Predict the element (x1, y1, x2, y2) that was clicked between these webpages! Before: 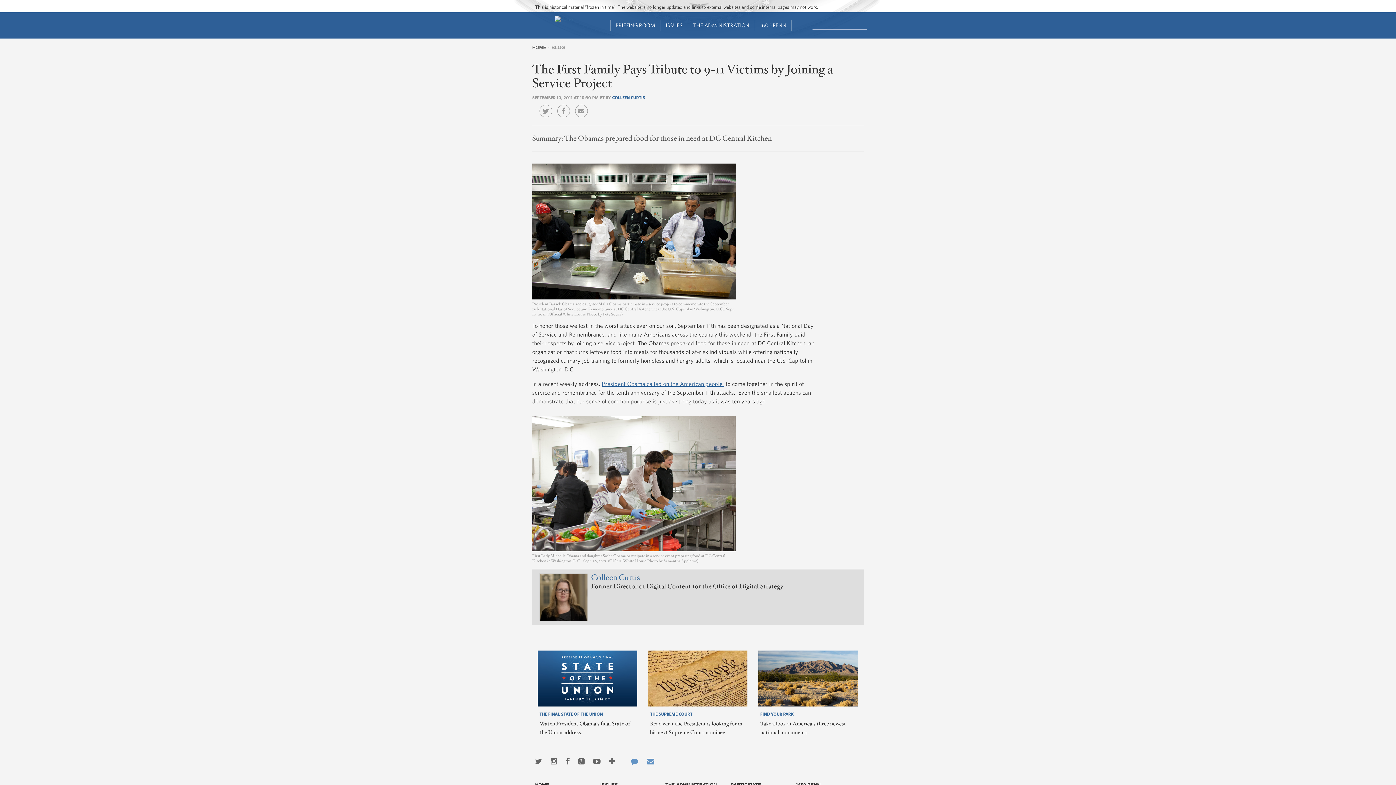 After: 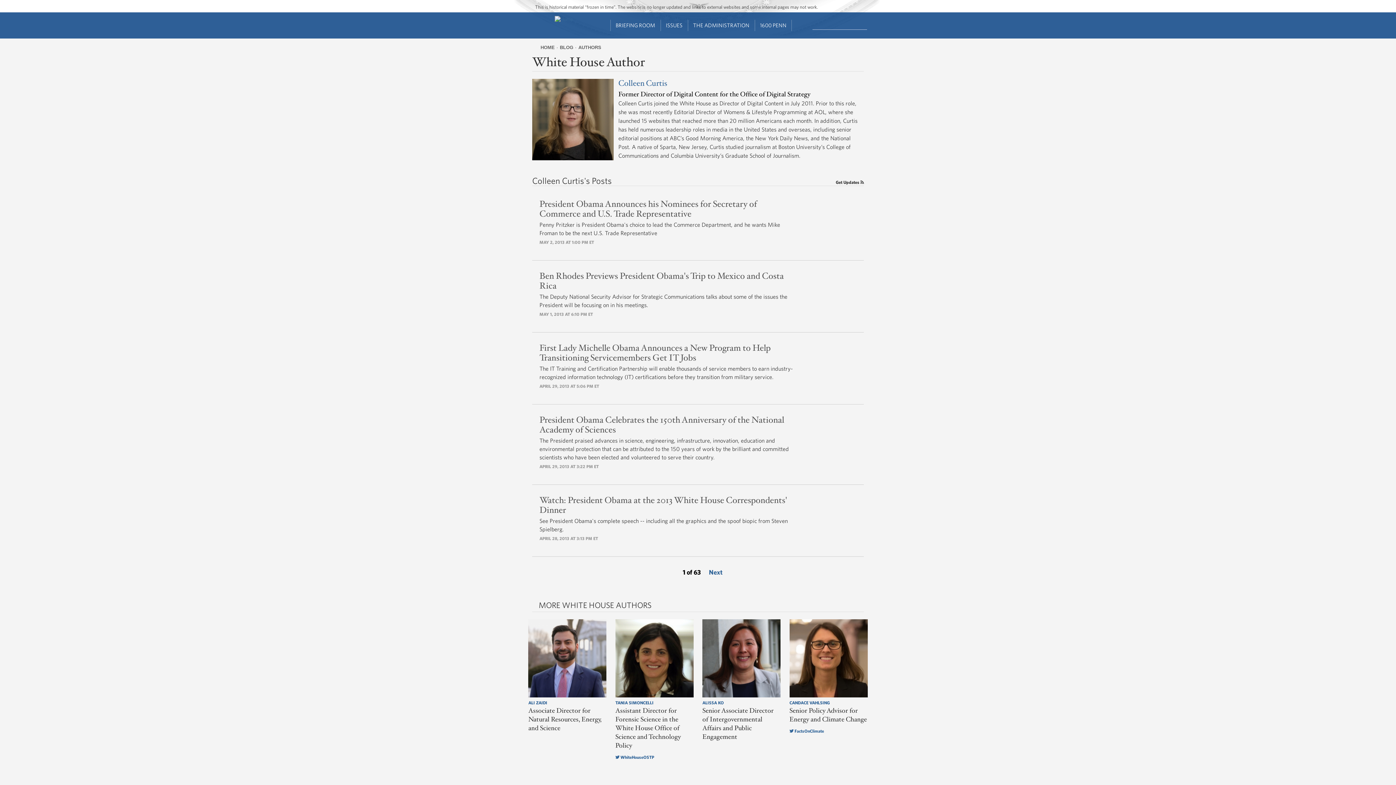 Action: label: Colleen Curtis bbox: (591, 572, 640, 583)